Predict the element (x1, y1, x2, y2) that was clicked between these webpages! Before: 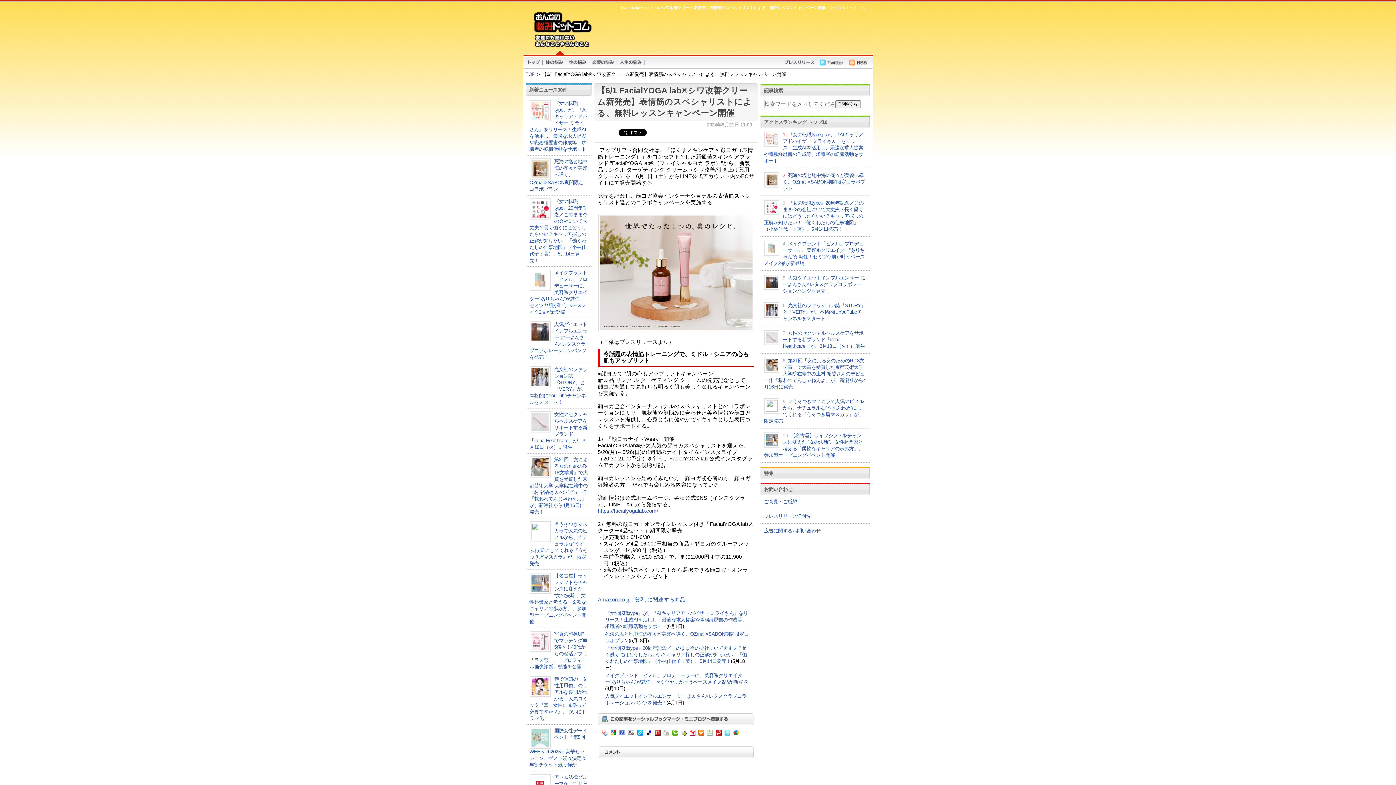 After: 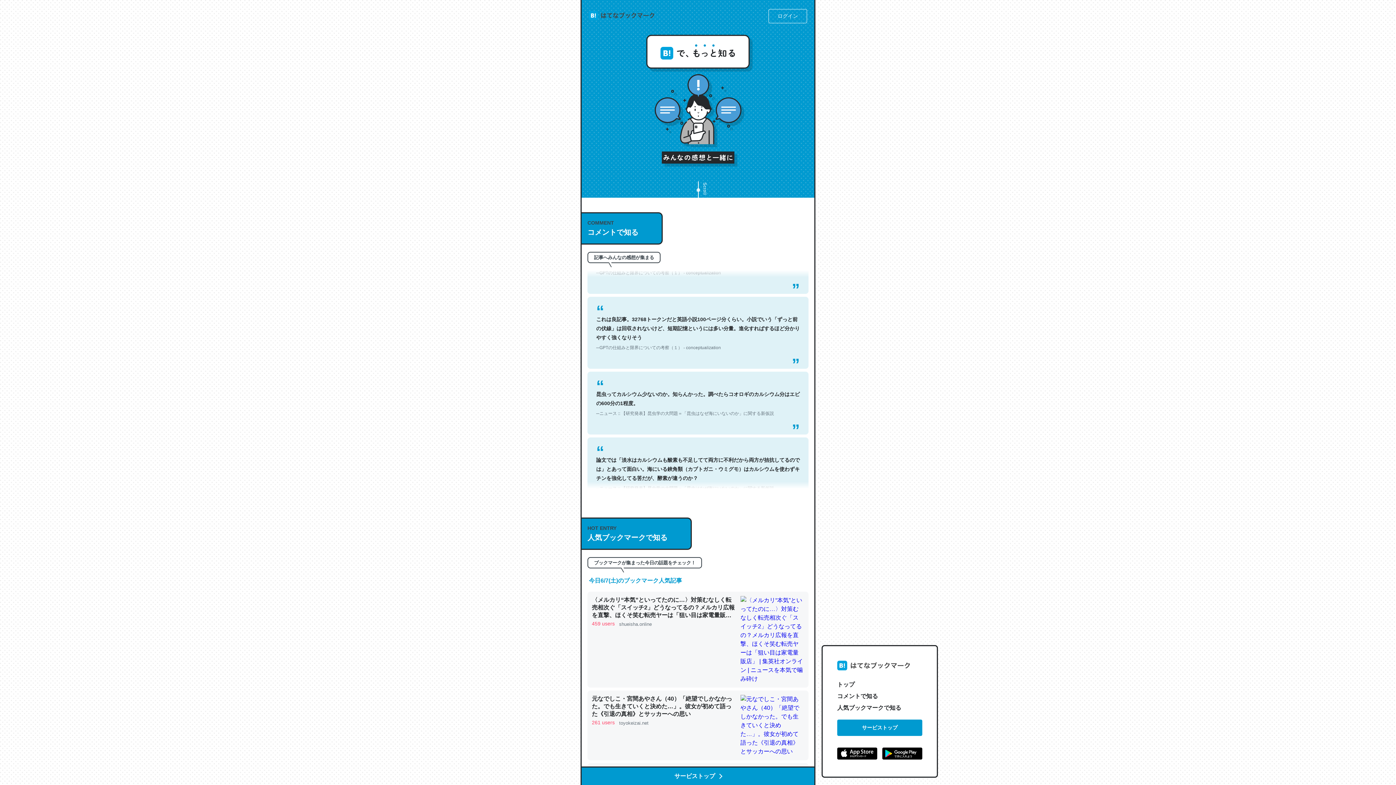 Action: bbox: (619, 729, 624, 735)